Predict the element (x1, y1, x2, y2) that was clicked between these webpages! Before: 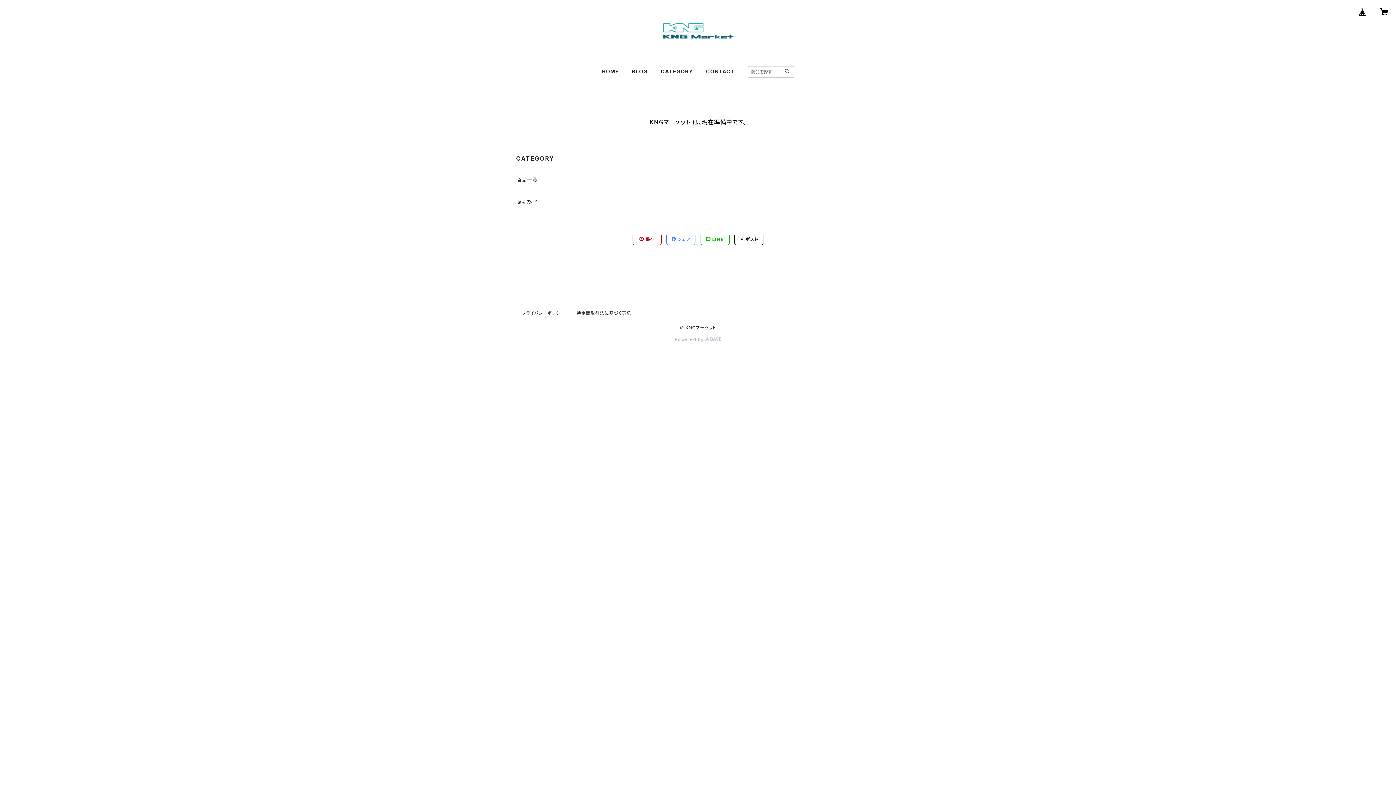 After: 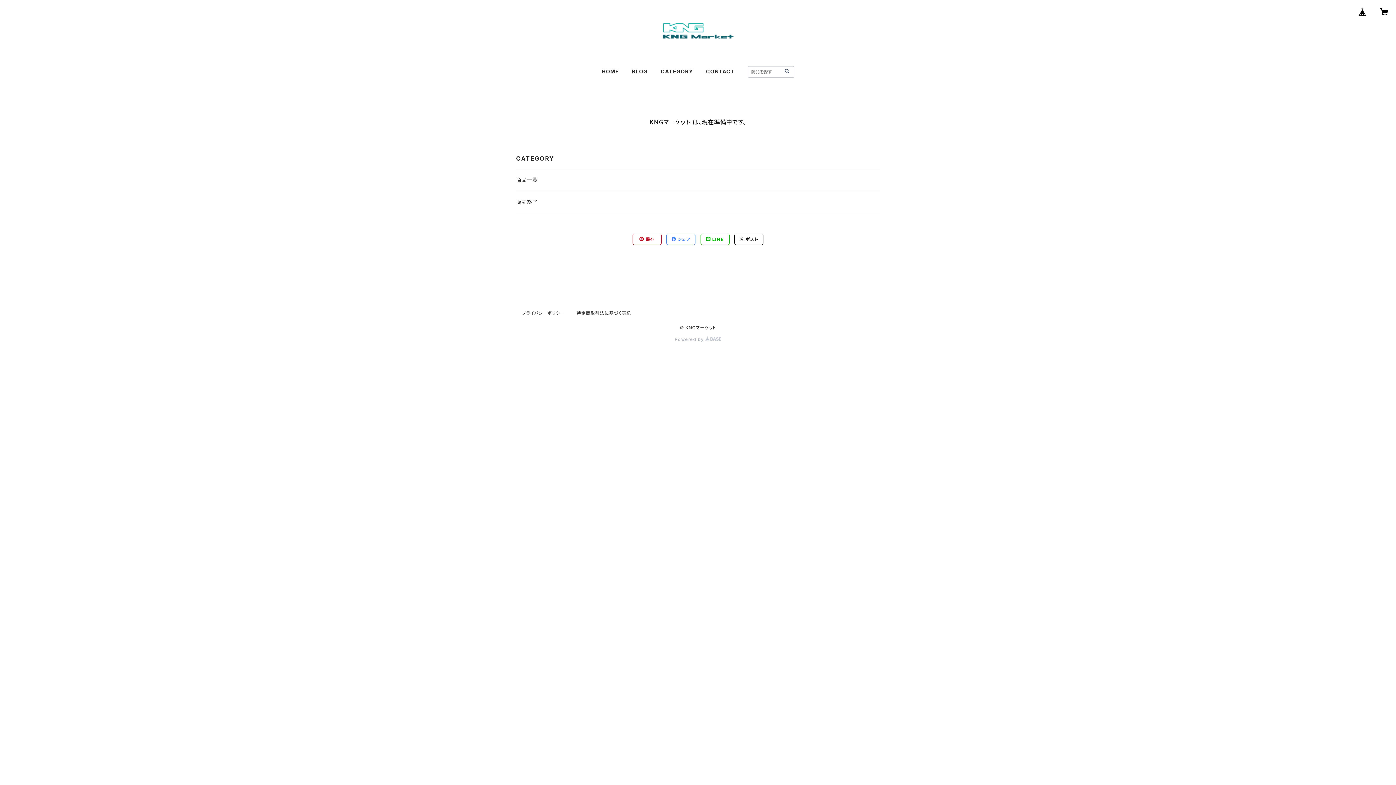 Action: bbox: (783, 67, 790, 74)